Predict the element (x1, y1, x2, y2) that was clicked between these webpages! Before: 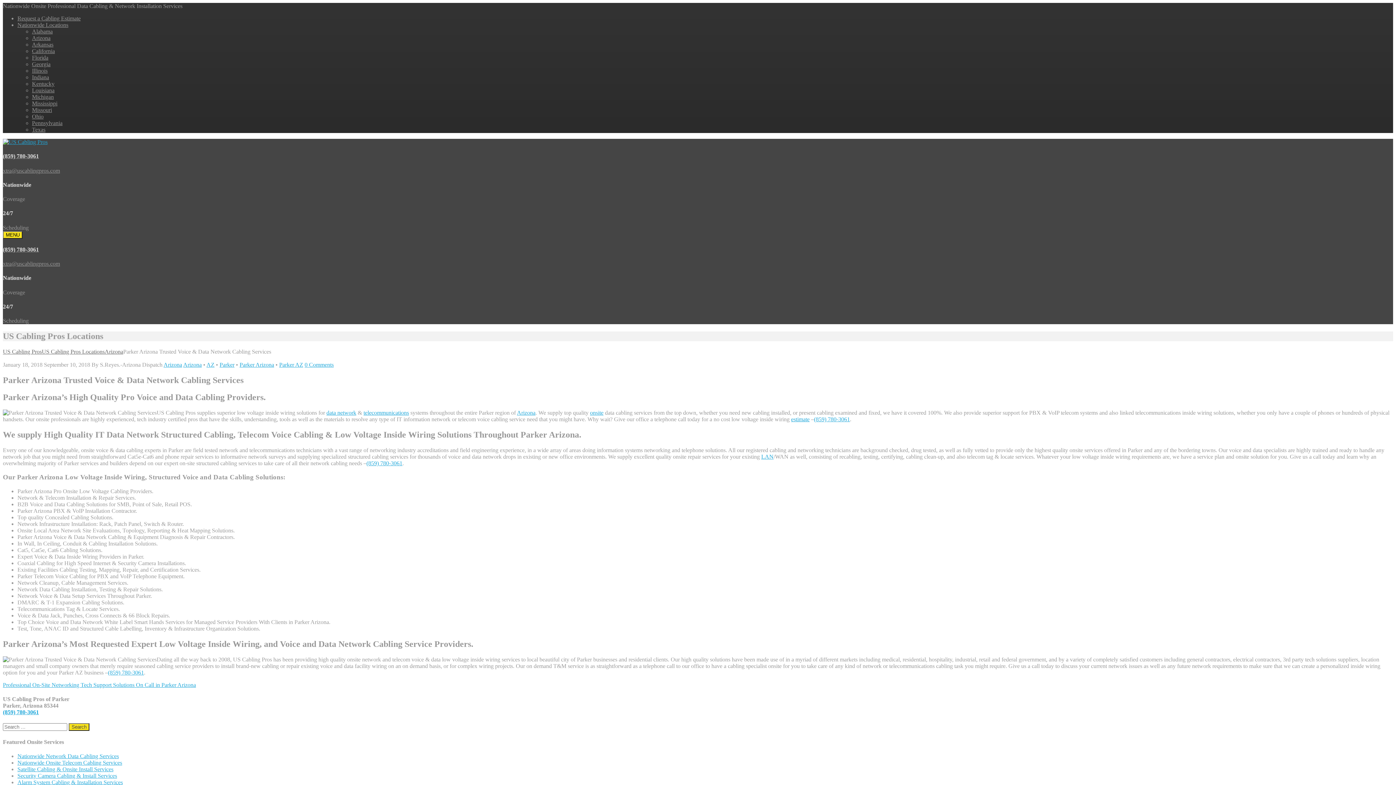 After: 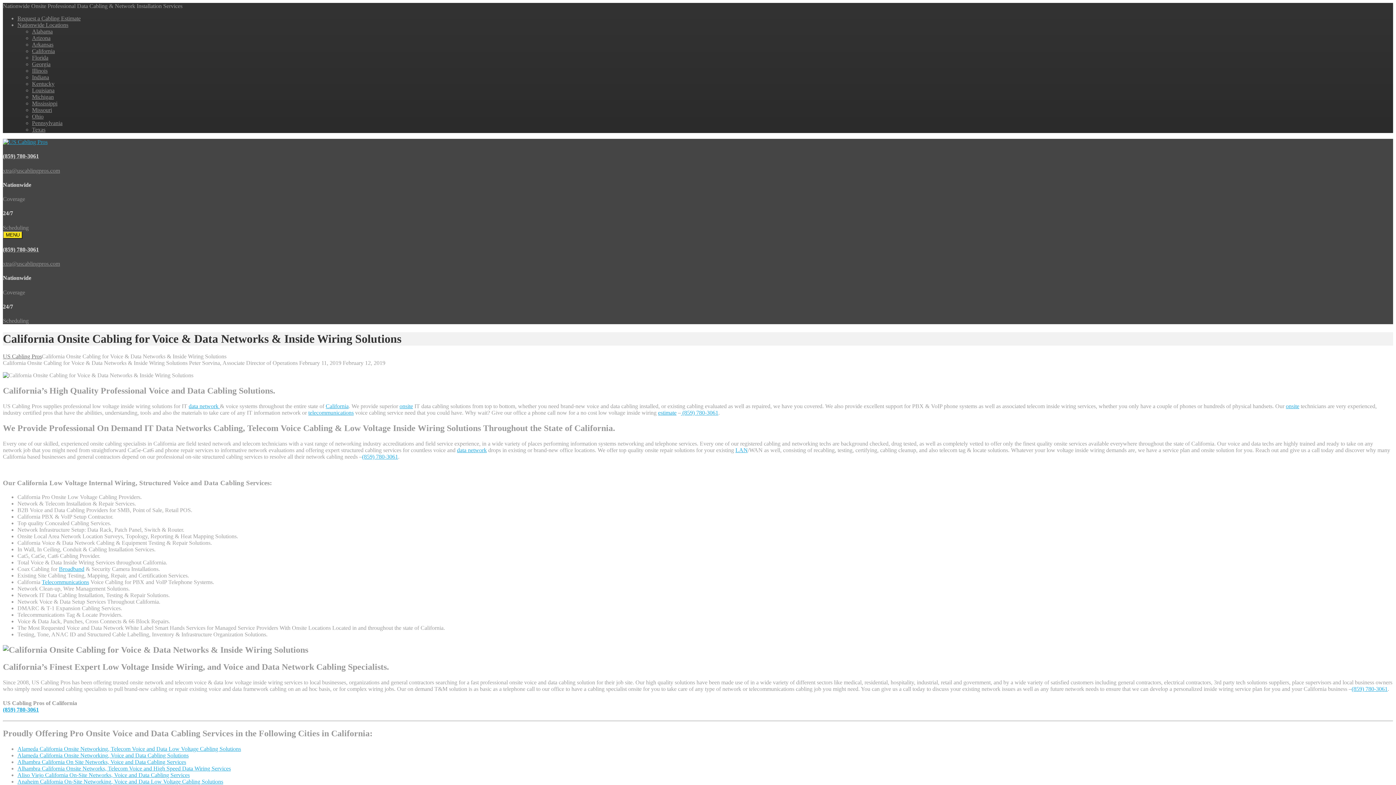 Action: bbox: (32, 48, 54, 54) label: California